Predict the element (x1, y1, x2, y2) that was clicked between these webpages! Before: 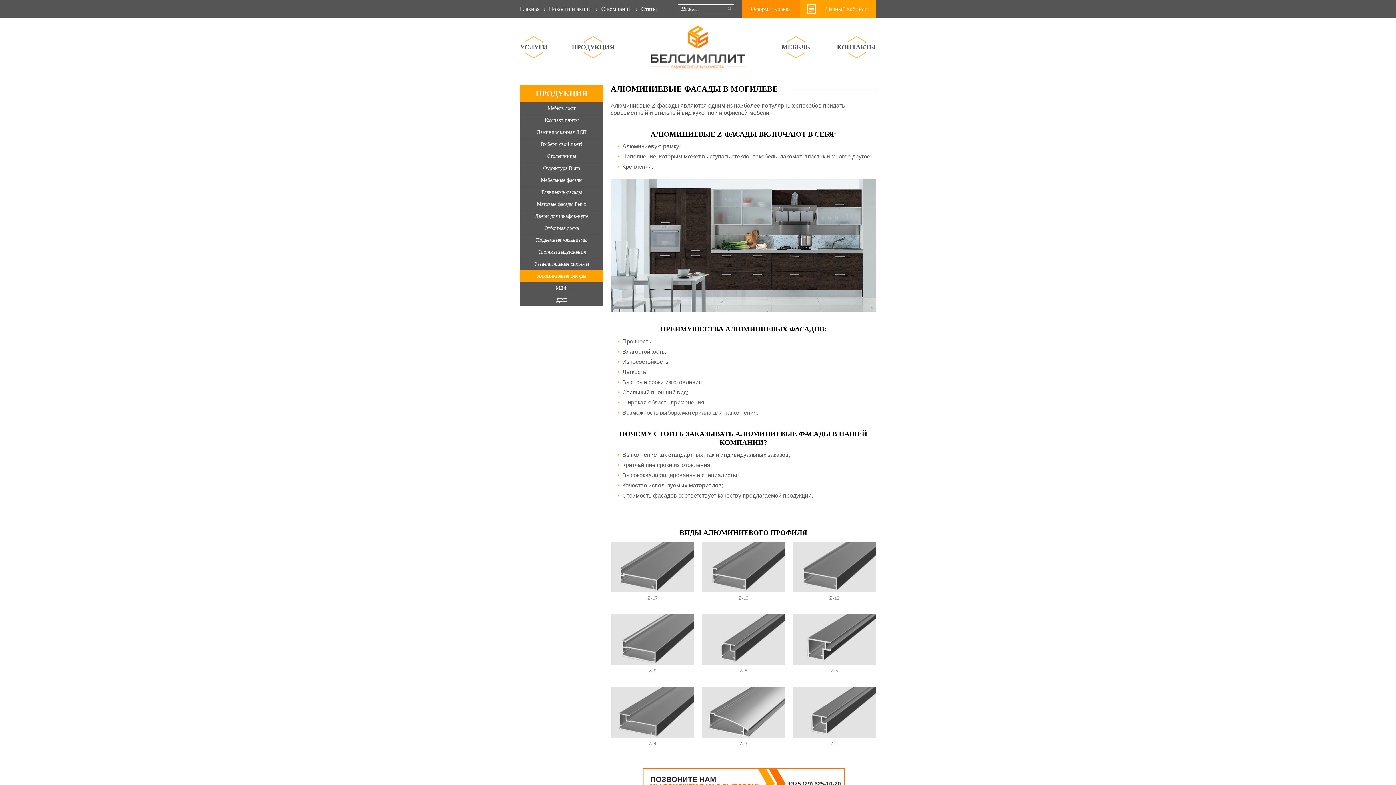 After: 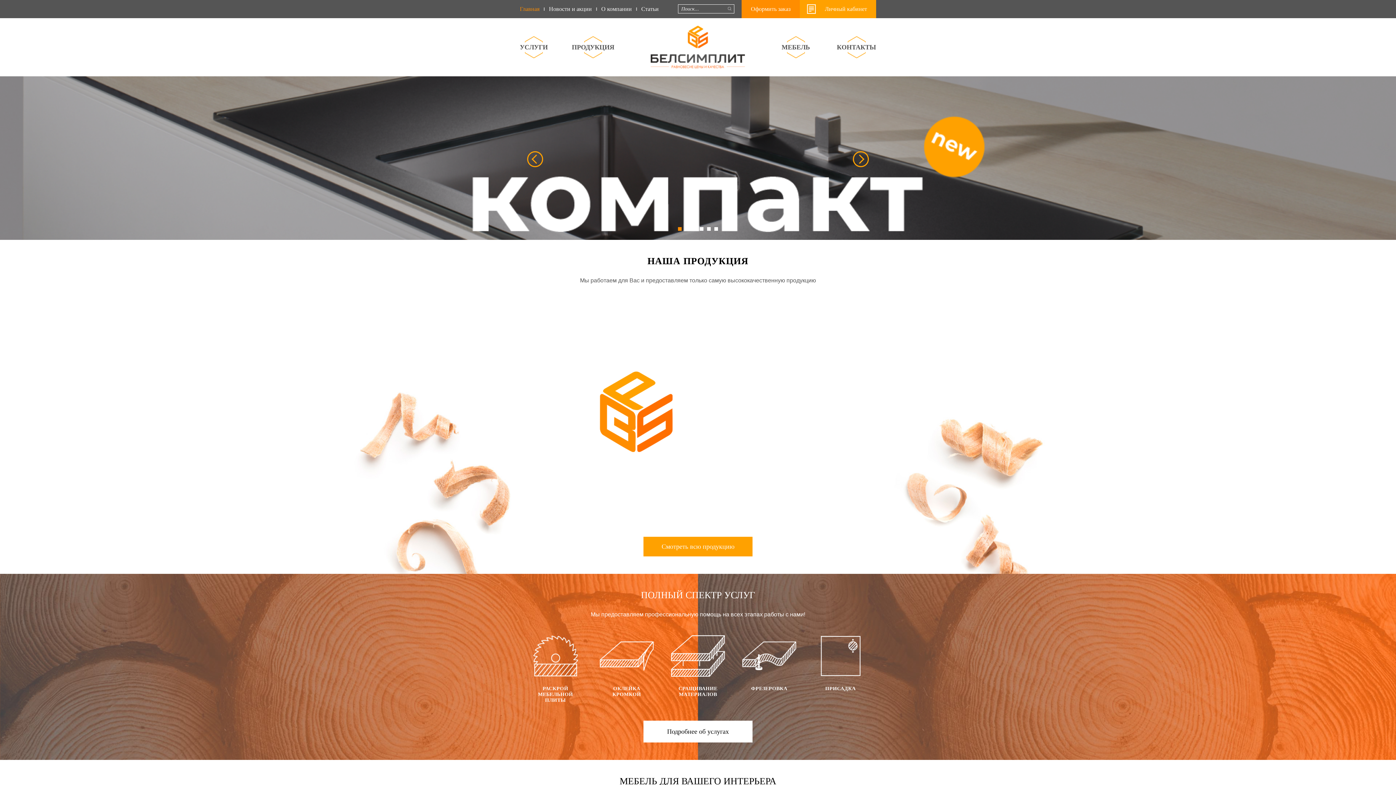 Action: bbox: (520, 0, 539, 18) label: Главная